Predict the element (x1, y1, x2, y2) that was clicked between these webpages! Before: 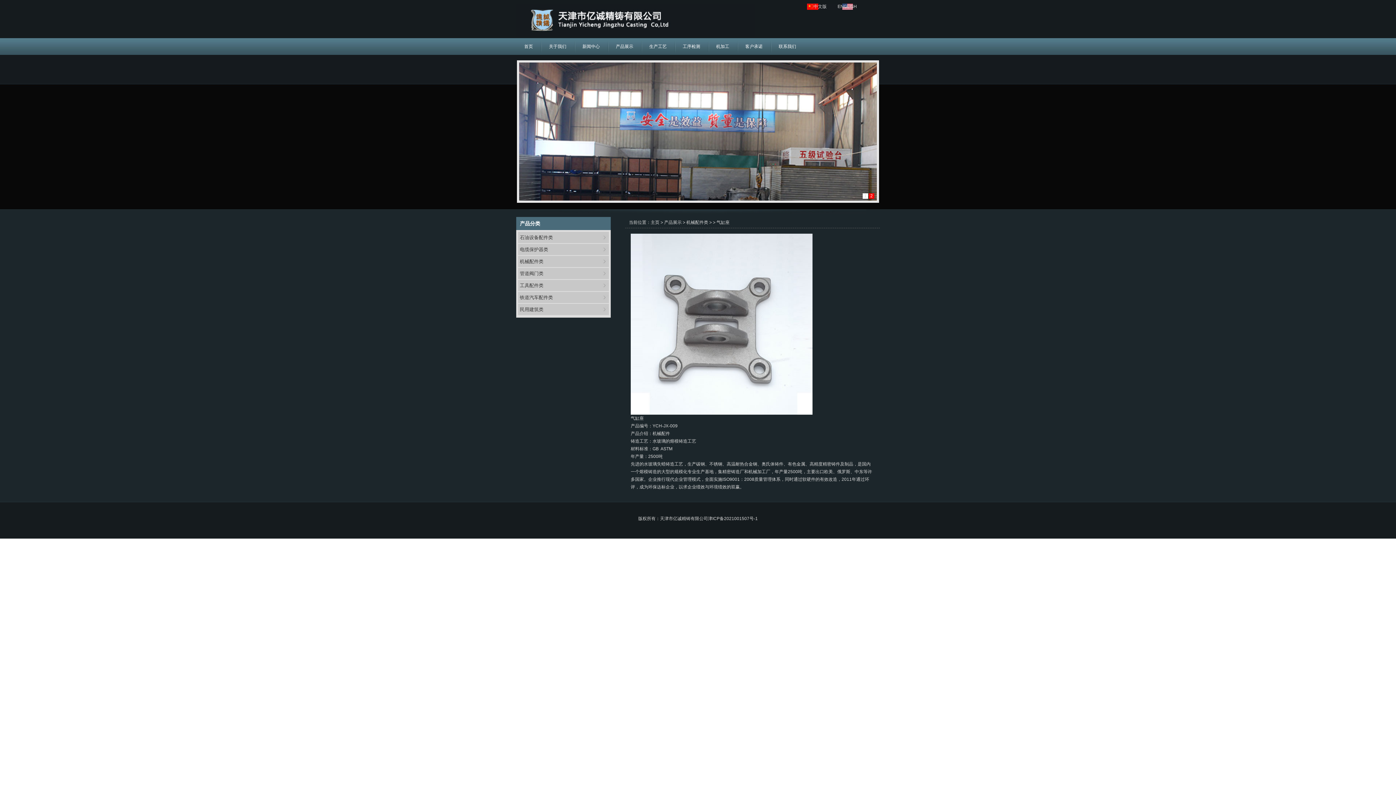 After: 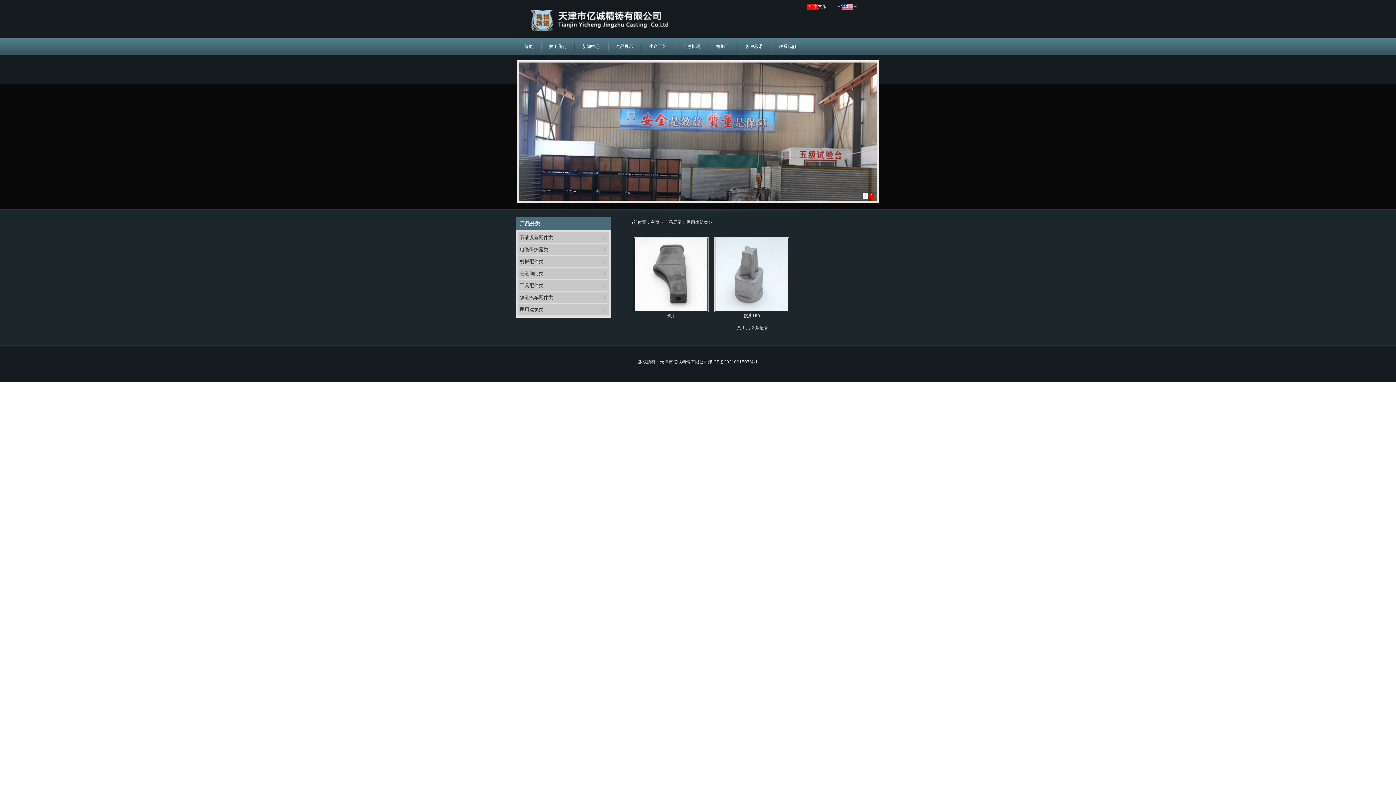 Action: label: 民用建筑类 bbox: (520, 306, 543, 312)